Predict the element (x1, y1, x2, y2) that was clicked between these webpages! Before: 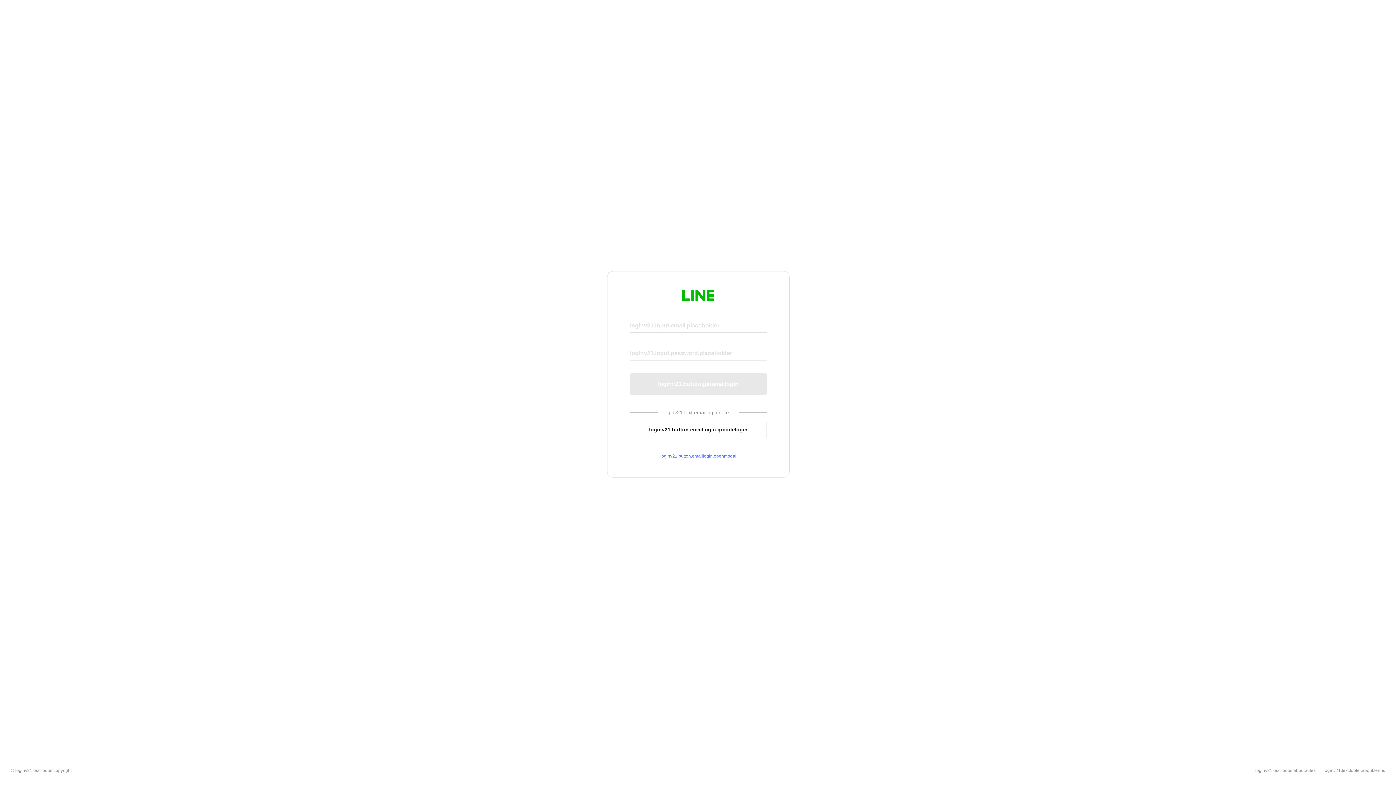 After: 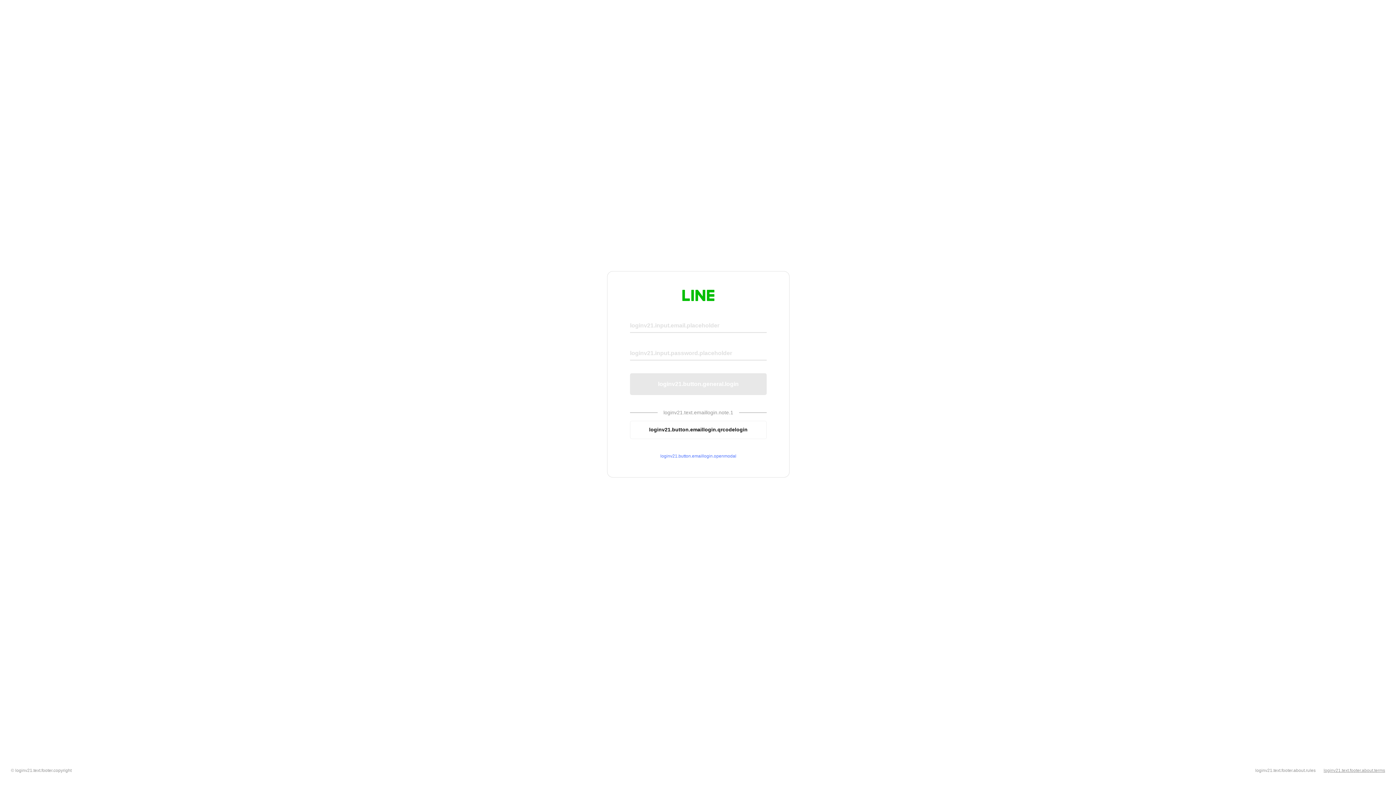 Action: bbox: (1324, 768, 1385, 773) label: loginv21.text.footer.about.terms